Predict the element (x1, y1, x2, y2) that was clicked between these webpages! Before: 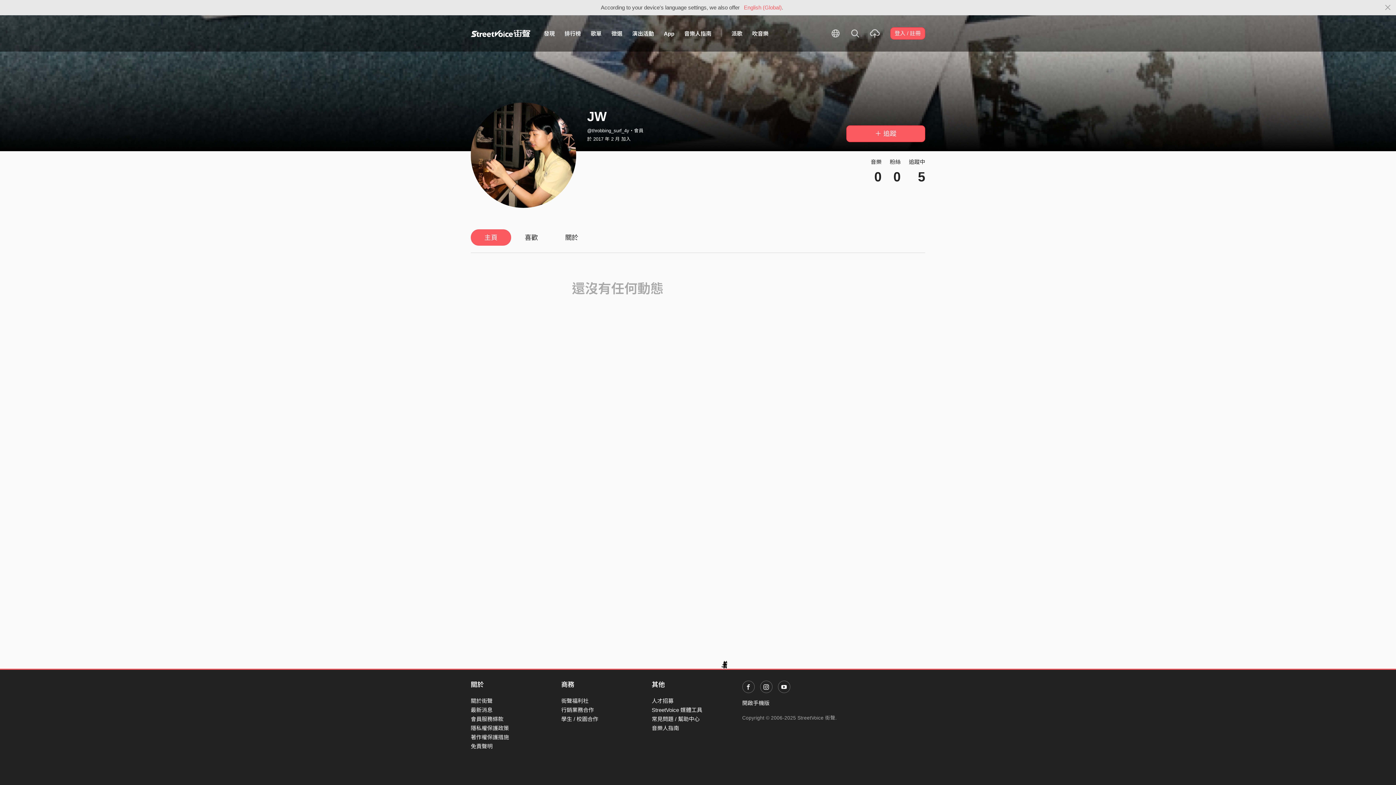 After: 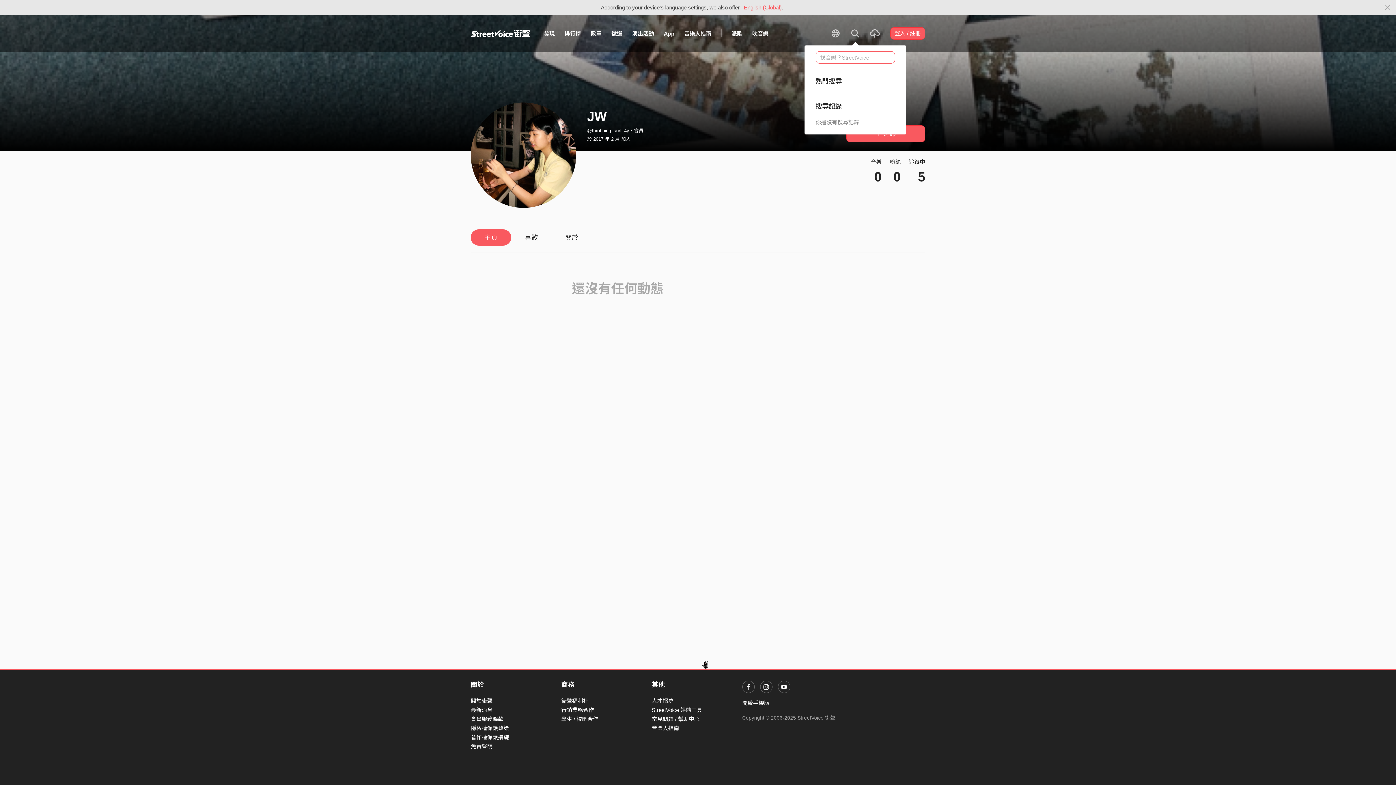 Action: bbox: (845, 25, 865, 41)